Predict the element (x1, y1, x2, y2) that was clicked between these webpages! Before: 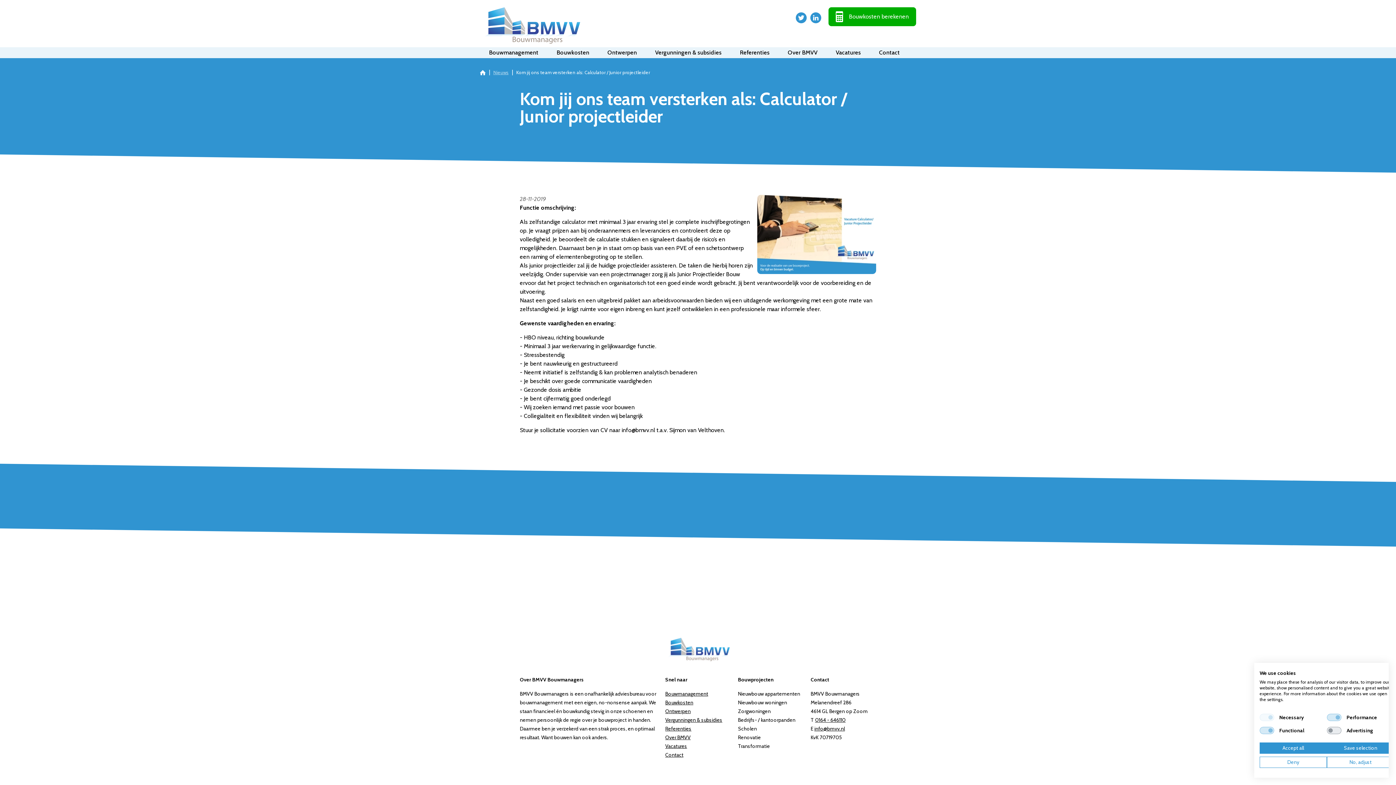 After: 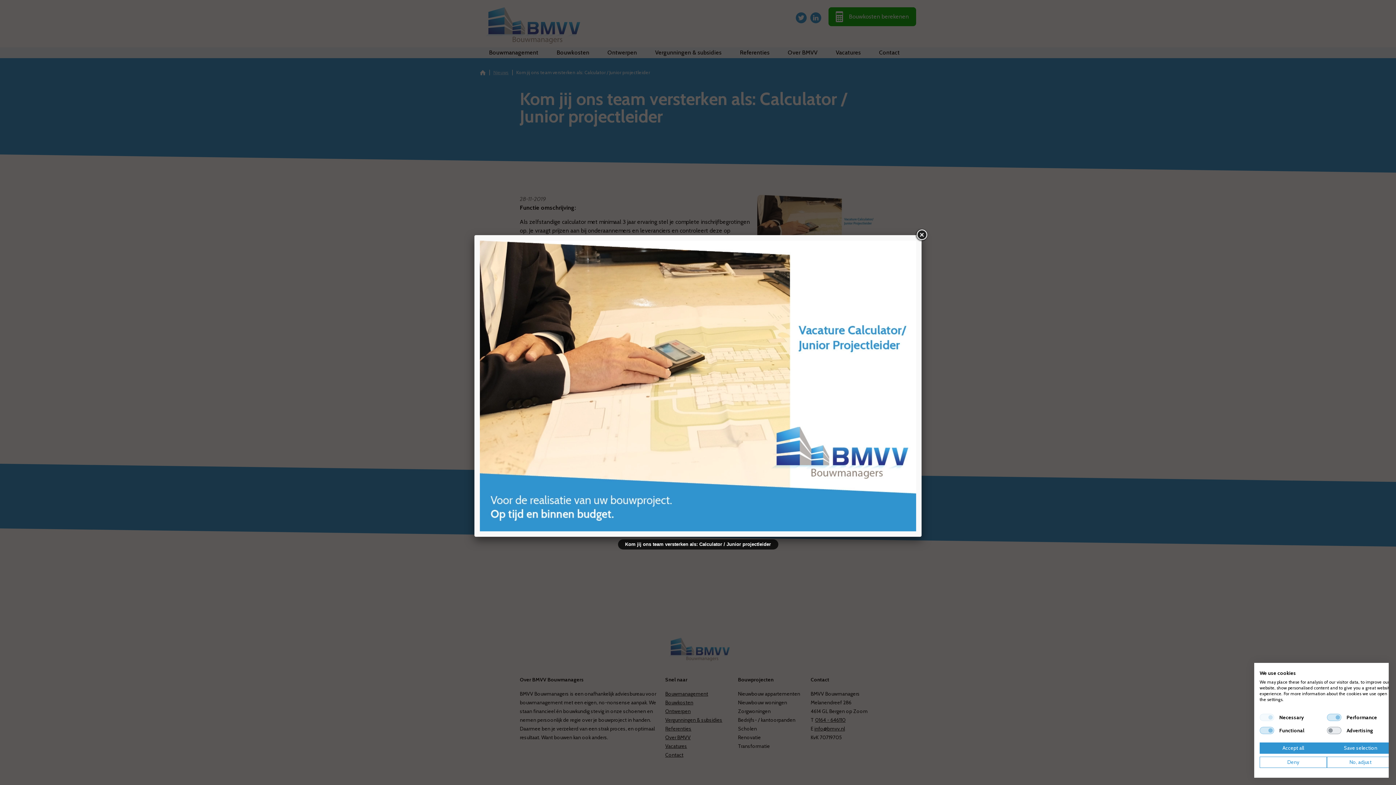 Action: bbox: (753, 194, 876, 277)